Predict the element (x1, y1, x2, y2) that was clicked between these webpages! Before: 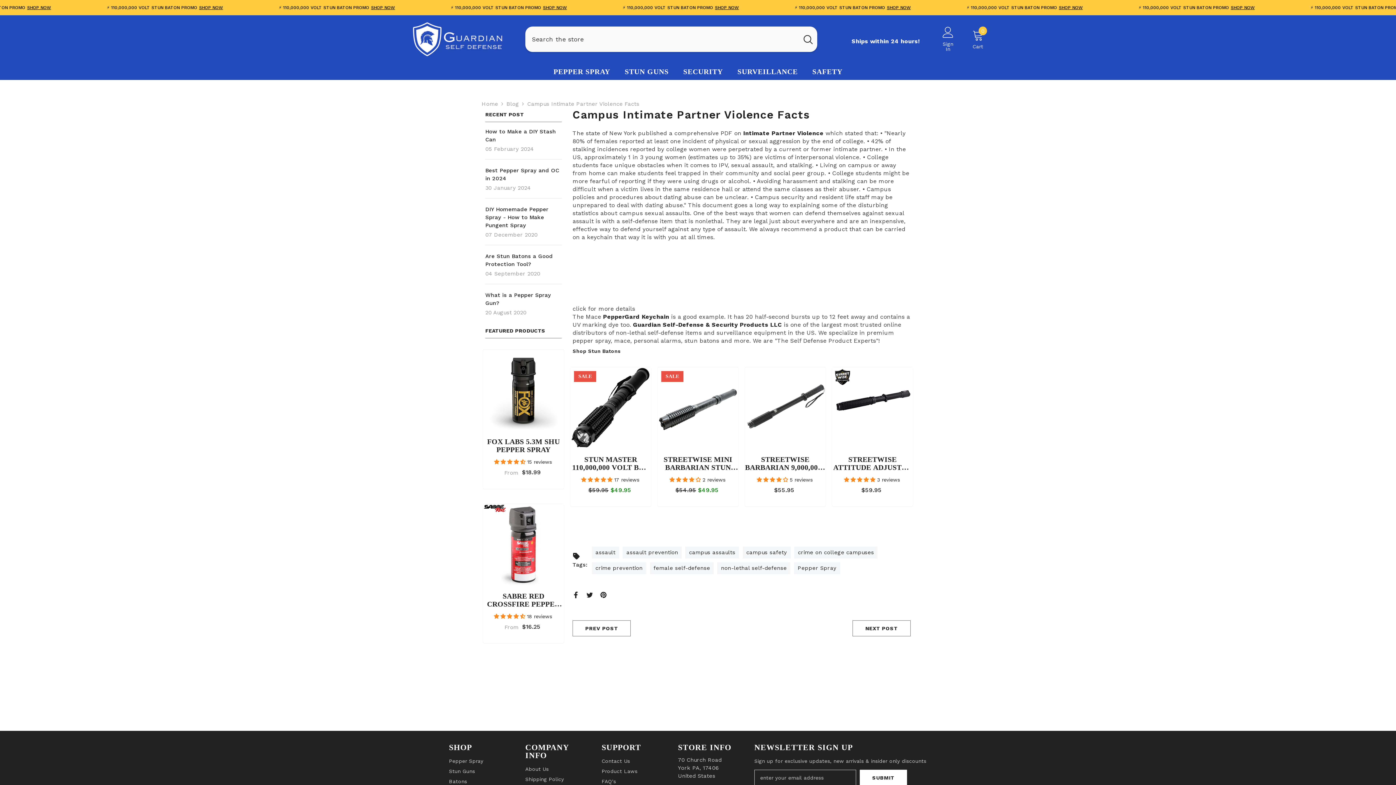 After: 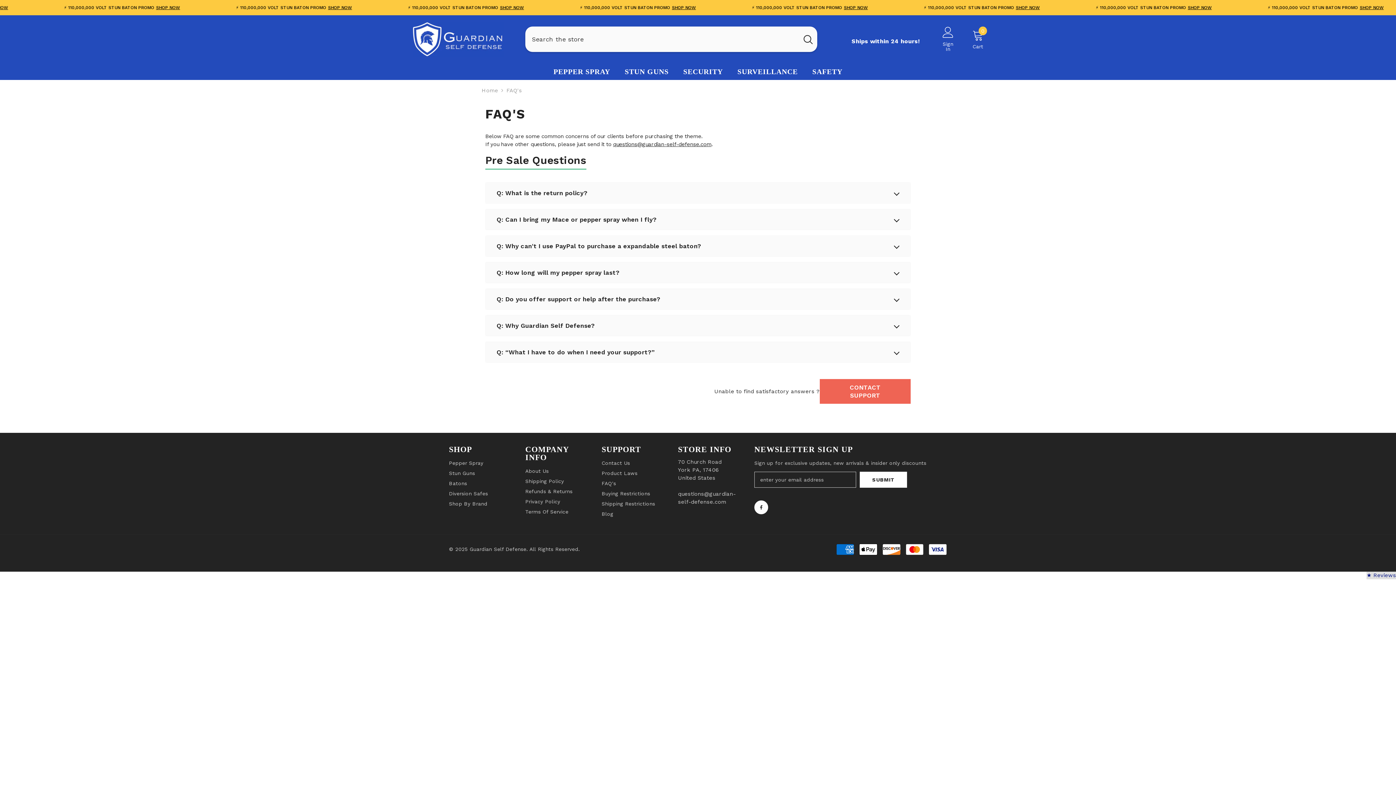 Action: bbox: (601, 762, 616, 772) label: FAQ's